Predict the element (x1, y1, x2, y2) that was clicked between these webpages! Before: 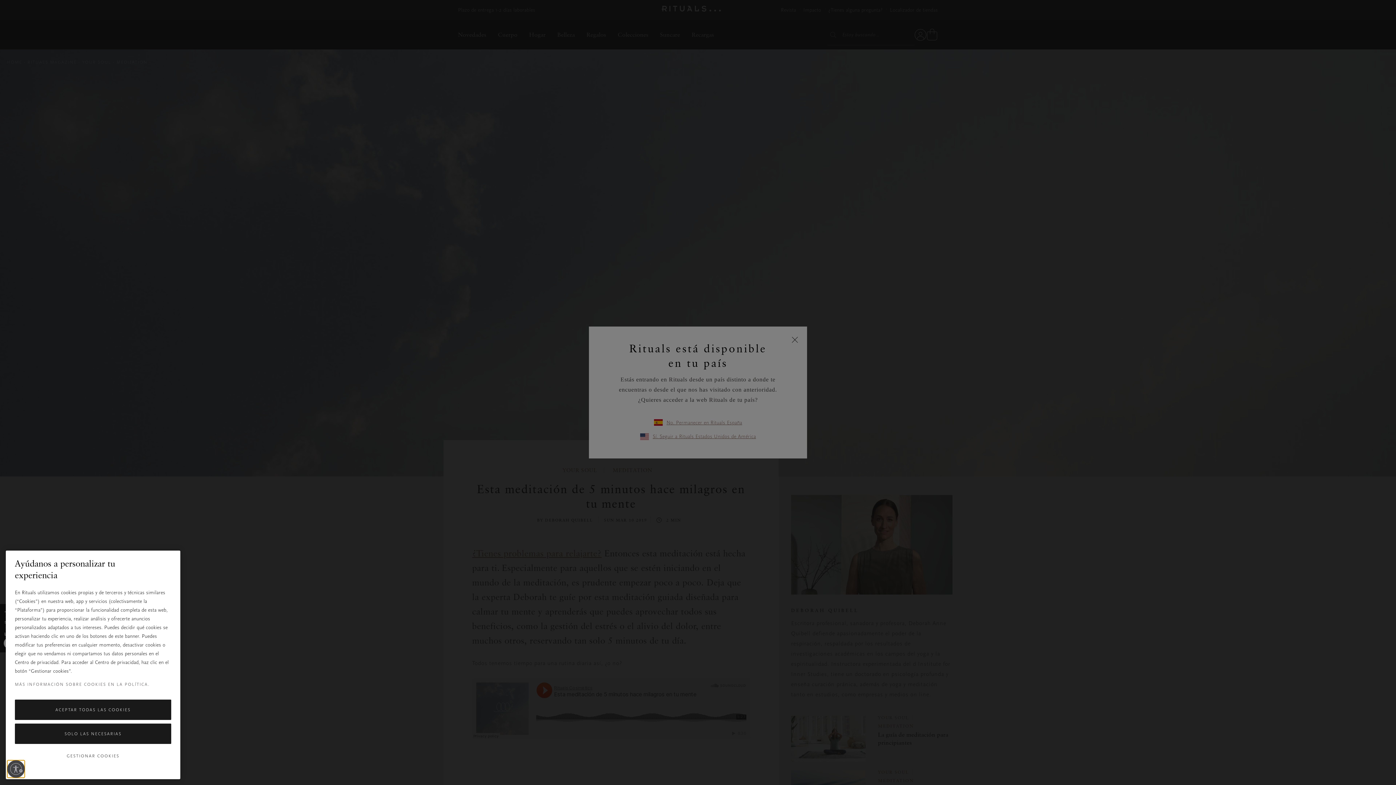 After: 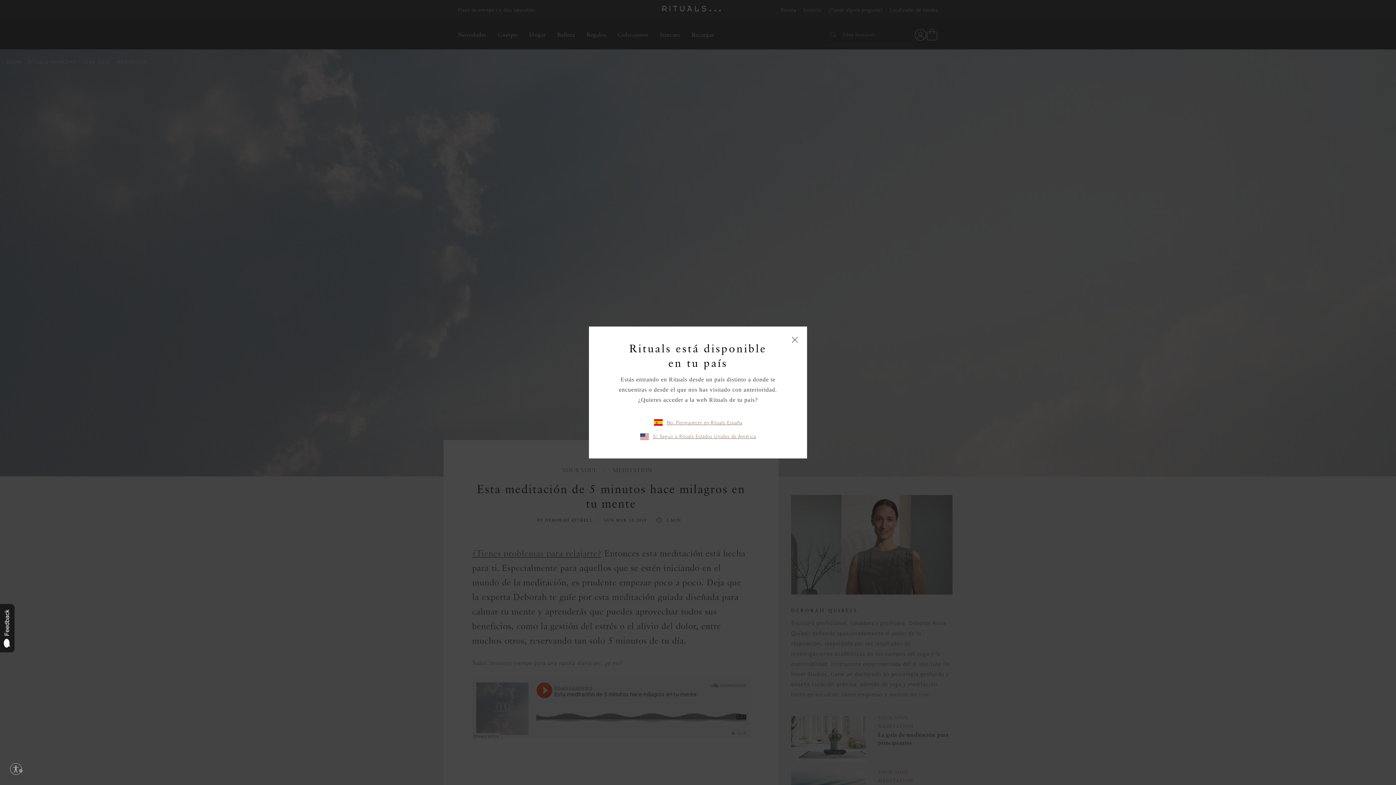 Action: bbox: (14, 700, 171, 720) label: ACEPTAR TODAS LAS COOKIES